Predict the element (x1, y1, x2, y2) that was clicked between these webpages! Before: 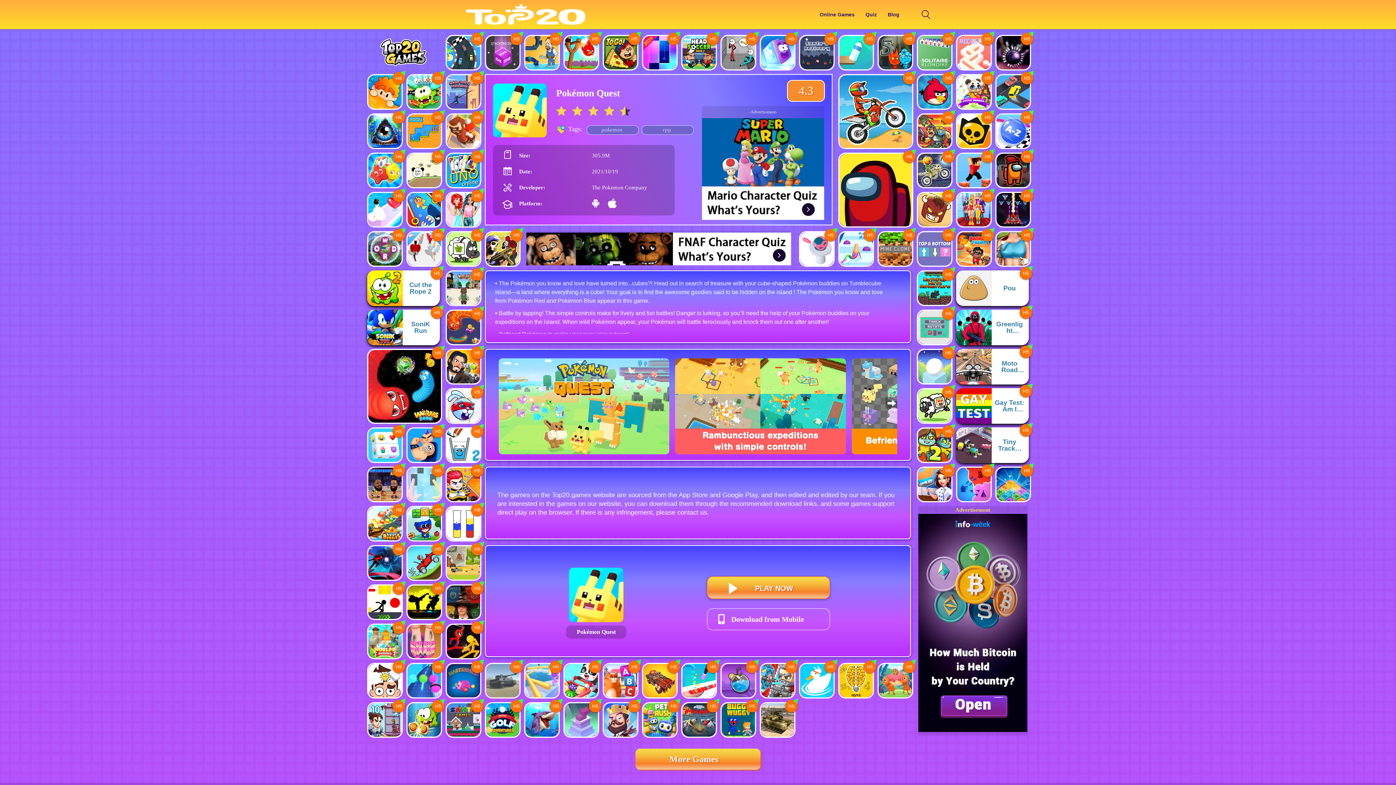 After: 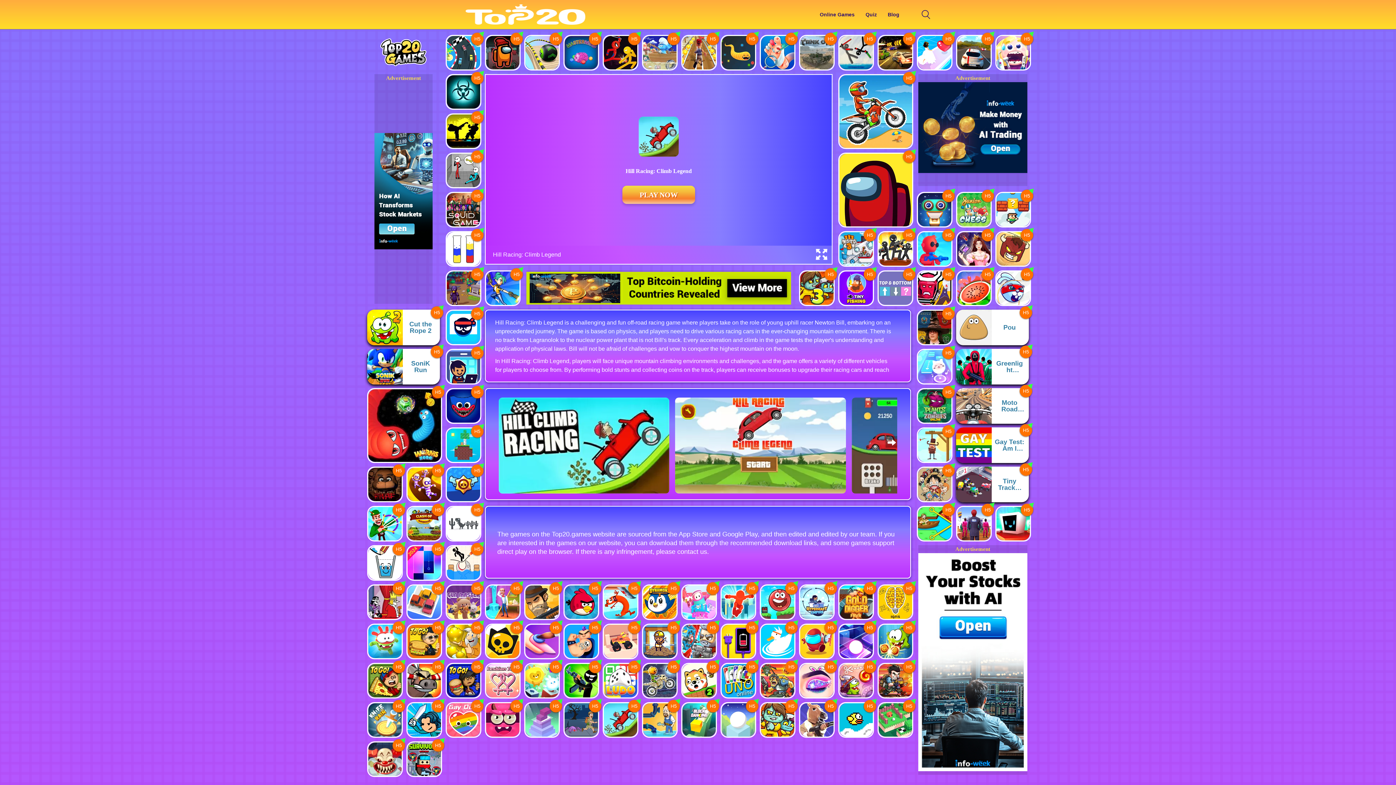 Action: bbox: (406, 545, 442, 581) label: H5